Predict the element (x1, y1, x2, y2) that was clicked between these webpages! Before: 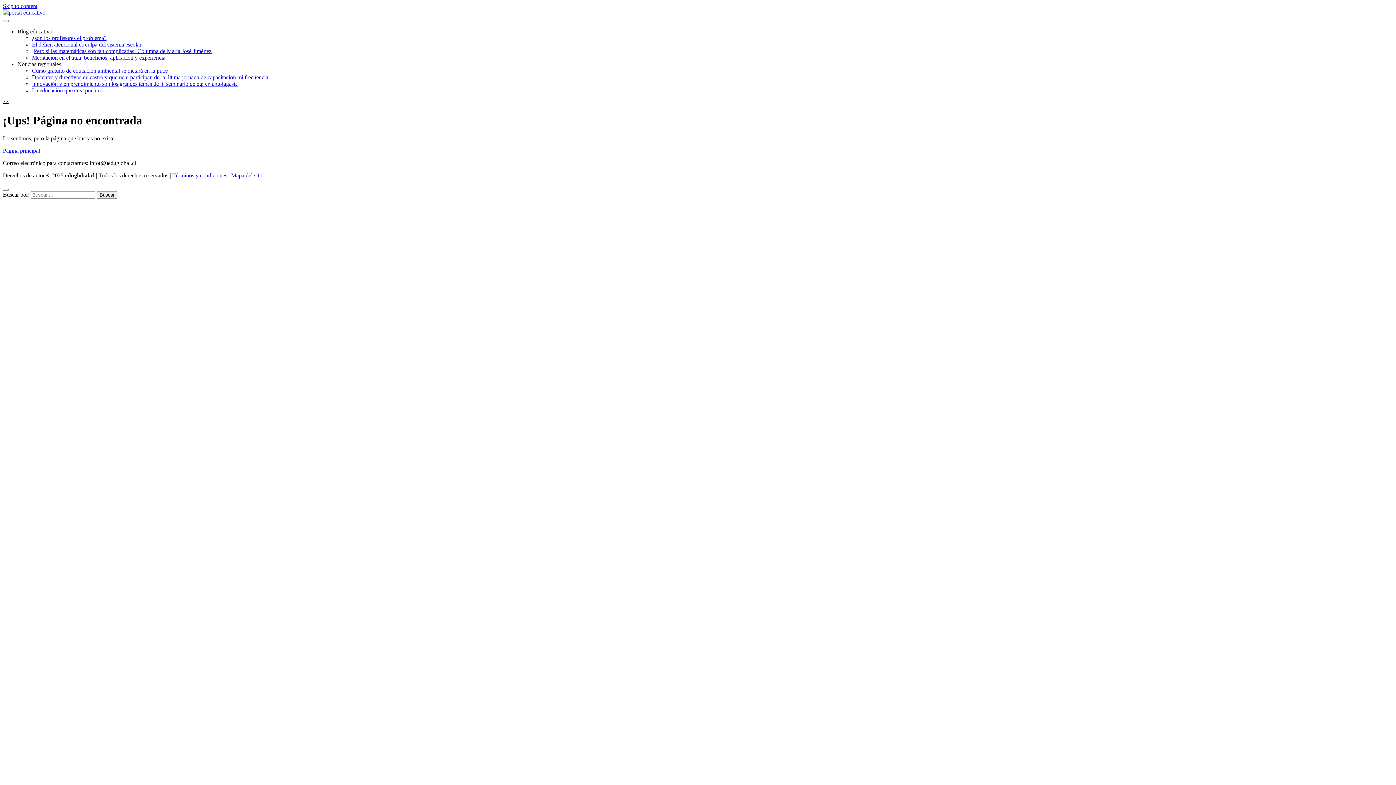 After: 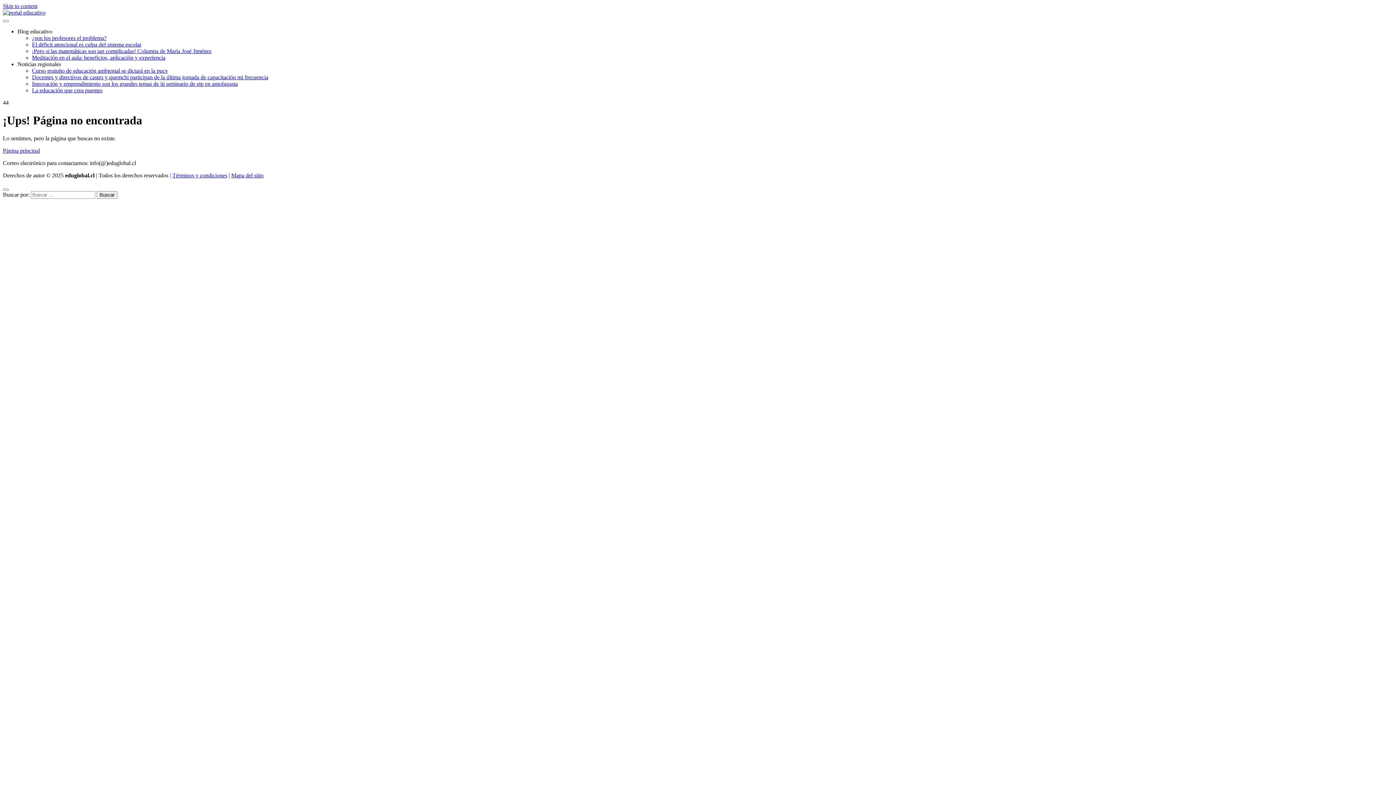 Action: bbox: (2, 2, 37, 9) label: Skip to content